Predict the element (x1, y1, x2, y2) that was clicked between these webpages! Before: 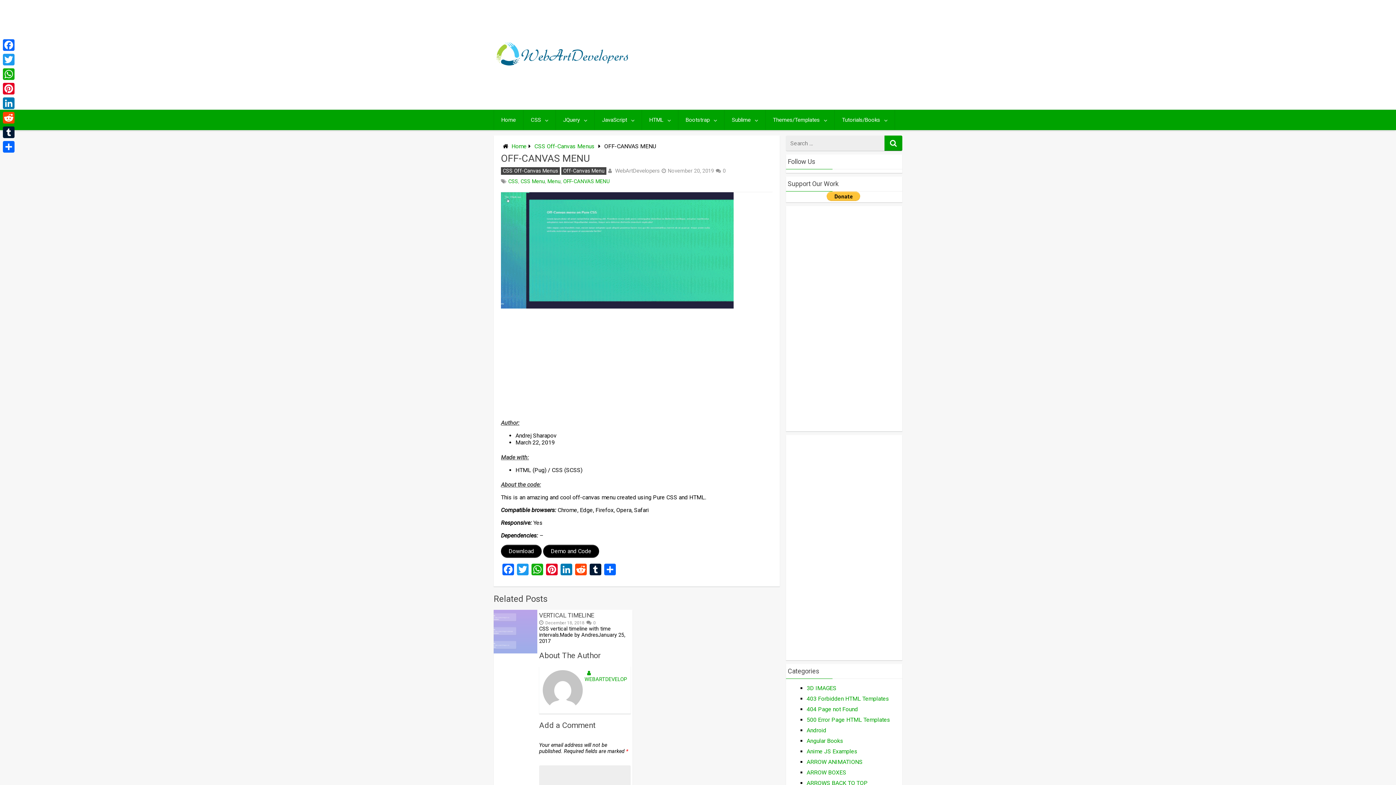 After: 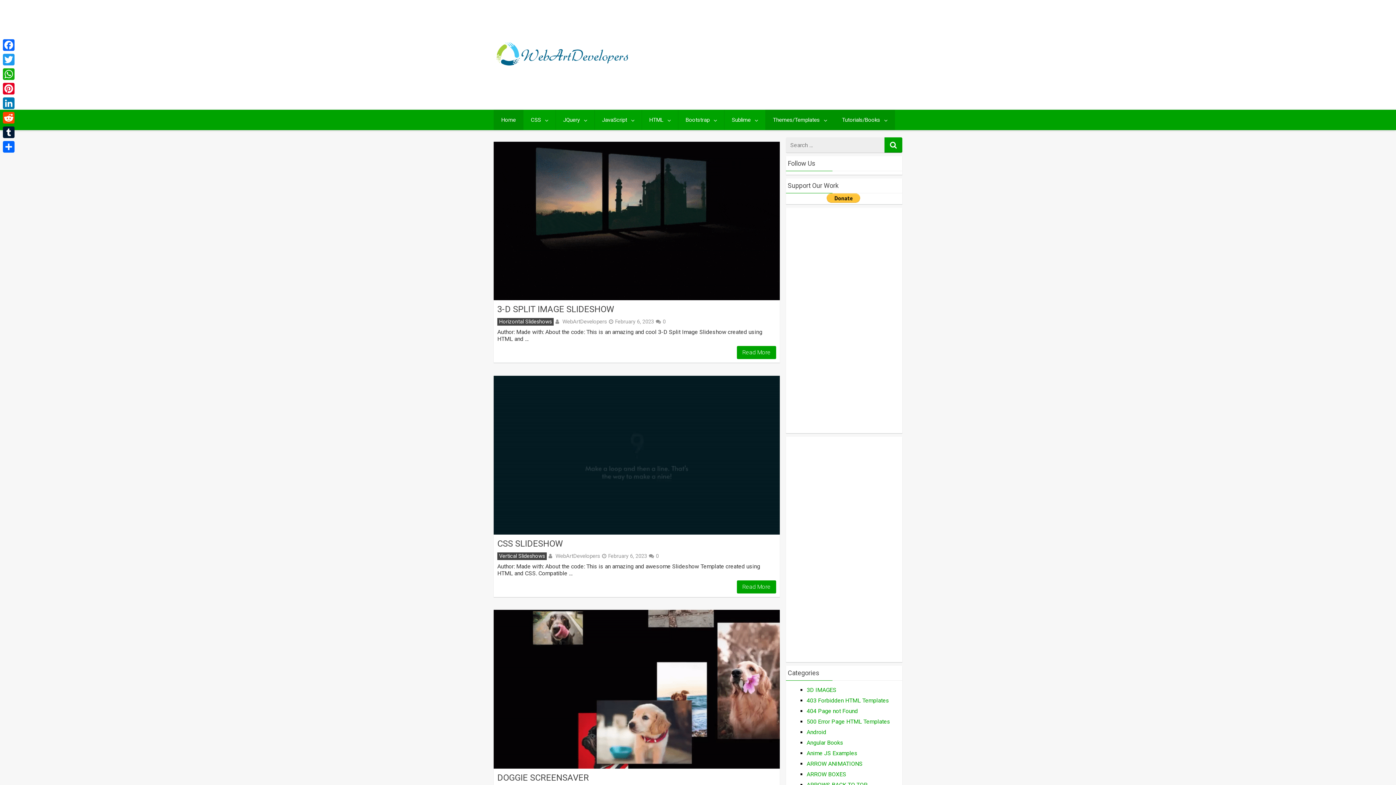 Action: label: Home bbox: (511, 142, 526, 149)